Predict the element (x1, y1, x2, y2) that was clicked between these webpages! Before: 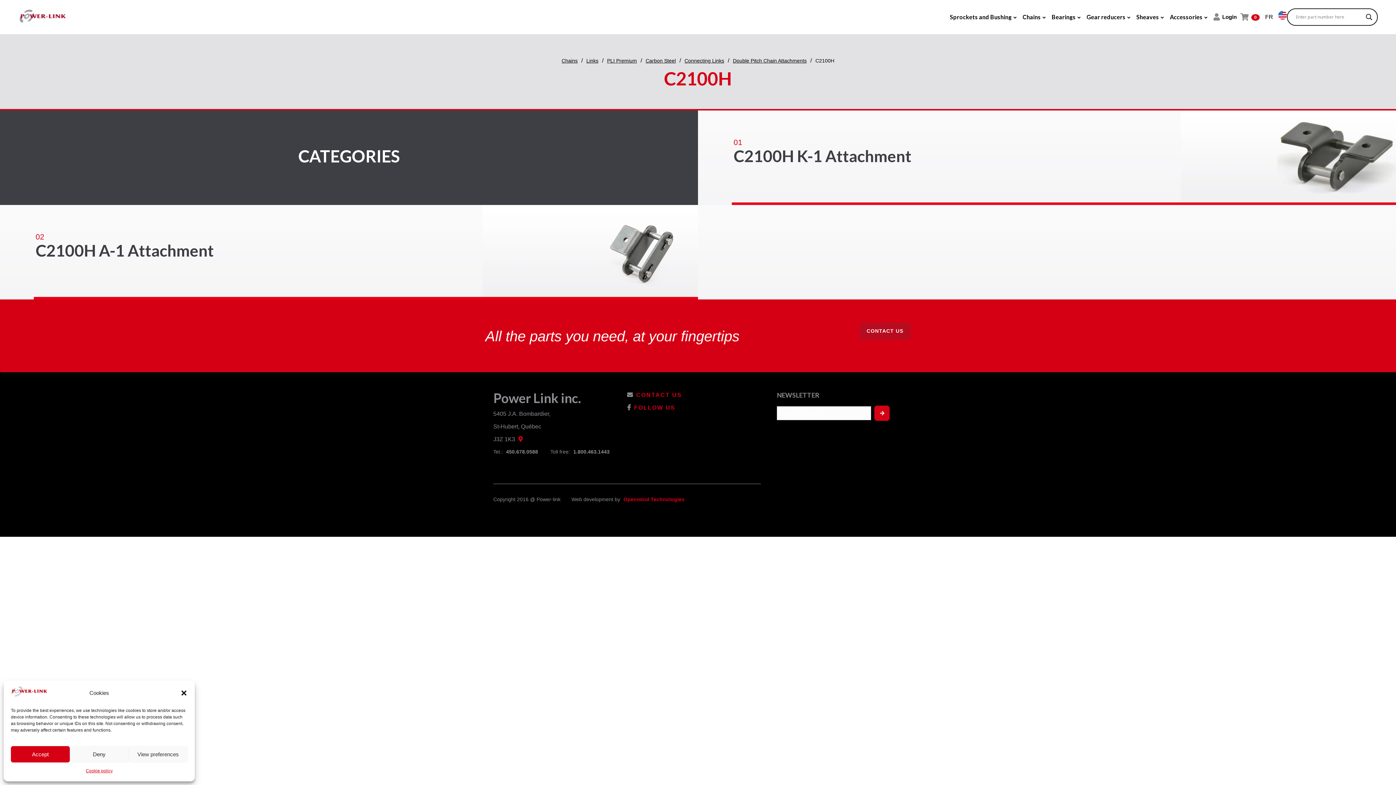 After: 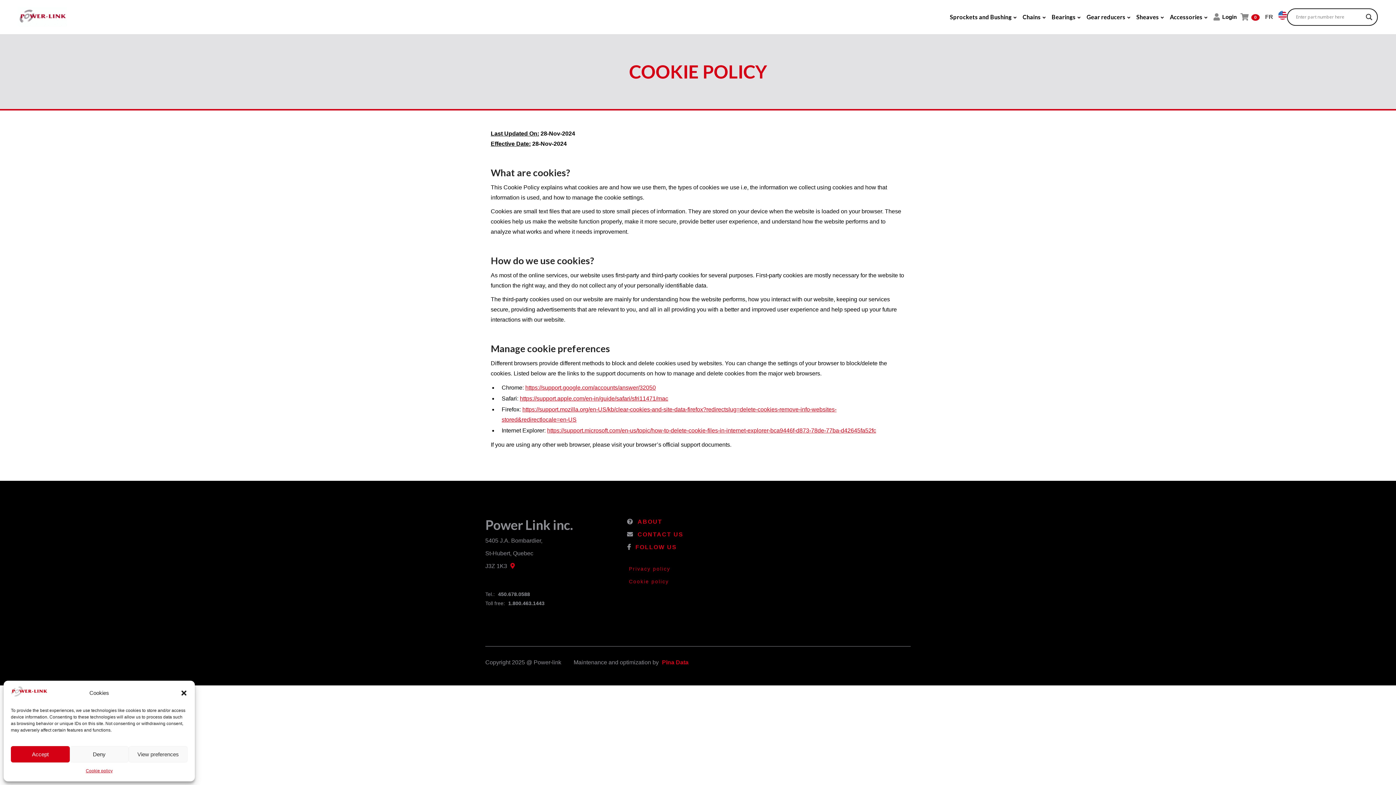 Action: label: Cookie policy bbox: (85, 766, 112, 776)